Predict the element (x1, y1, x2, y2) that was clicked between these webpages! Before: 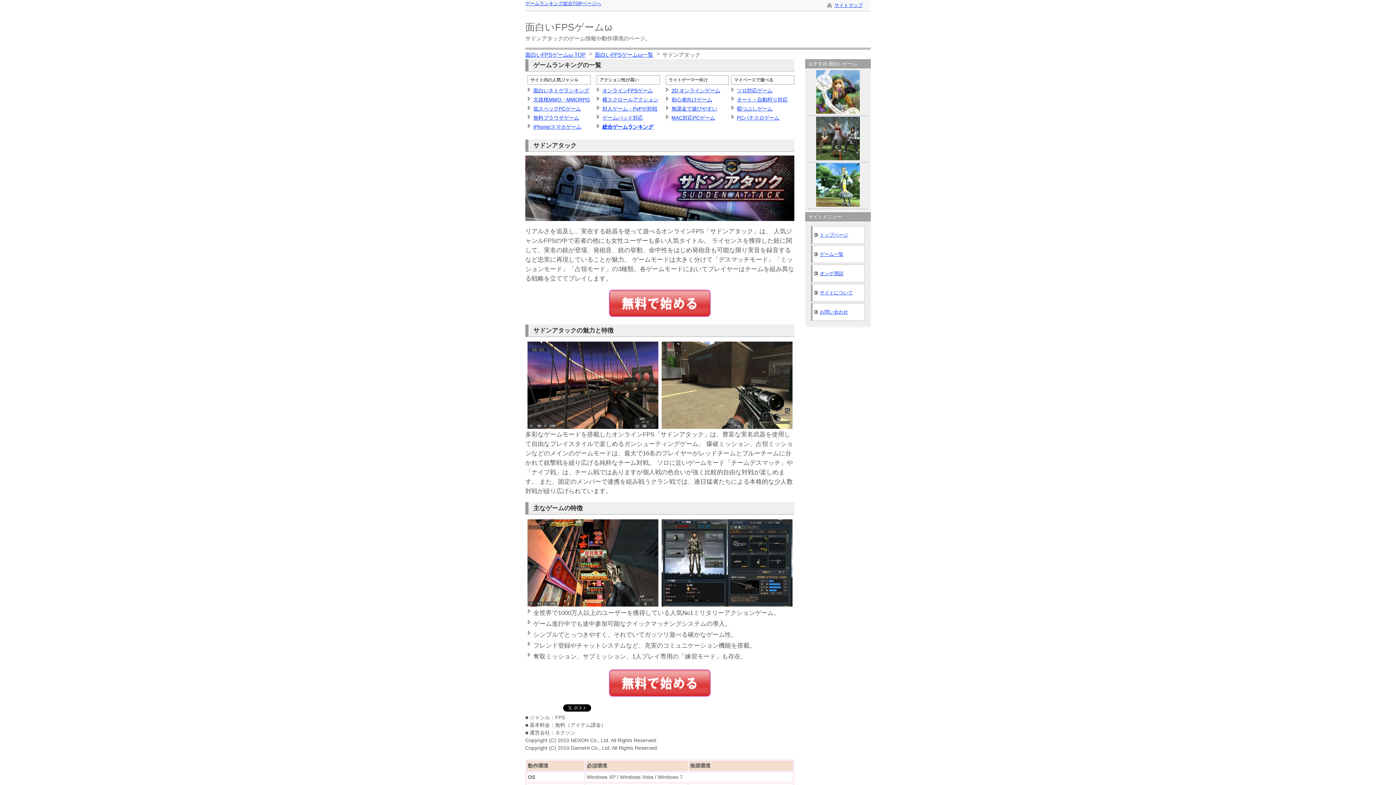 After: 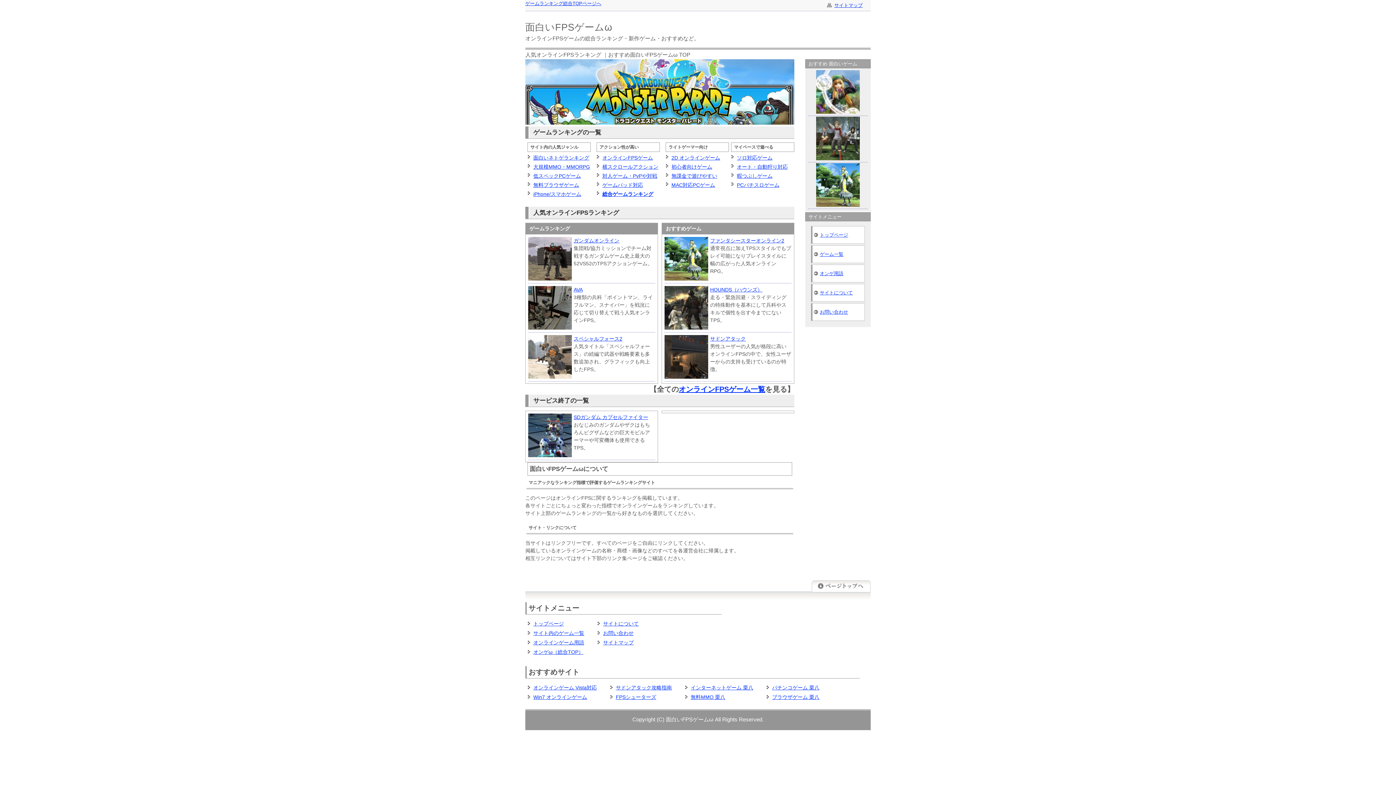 Action: label: トップページ bbox: (812, 226, 864, 243)